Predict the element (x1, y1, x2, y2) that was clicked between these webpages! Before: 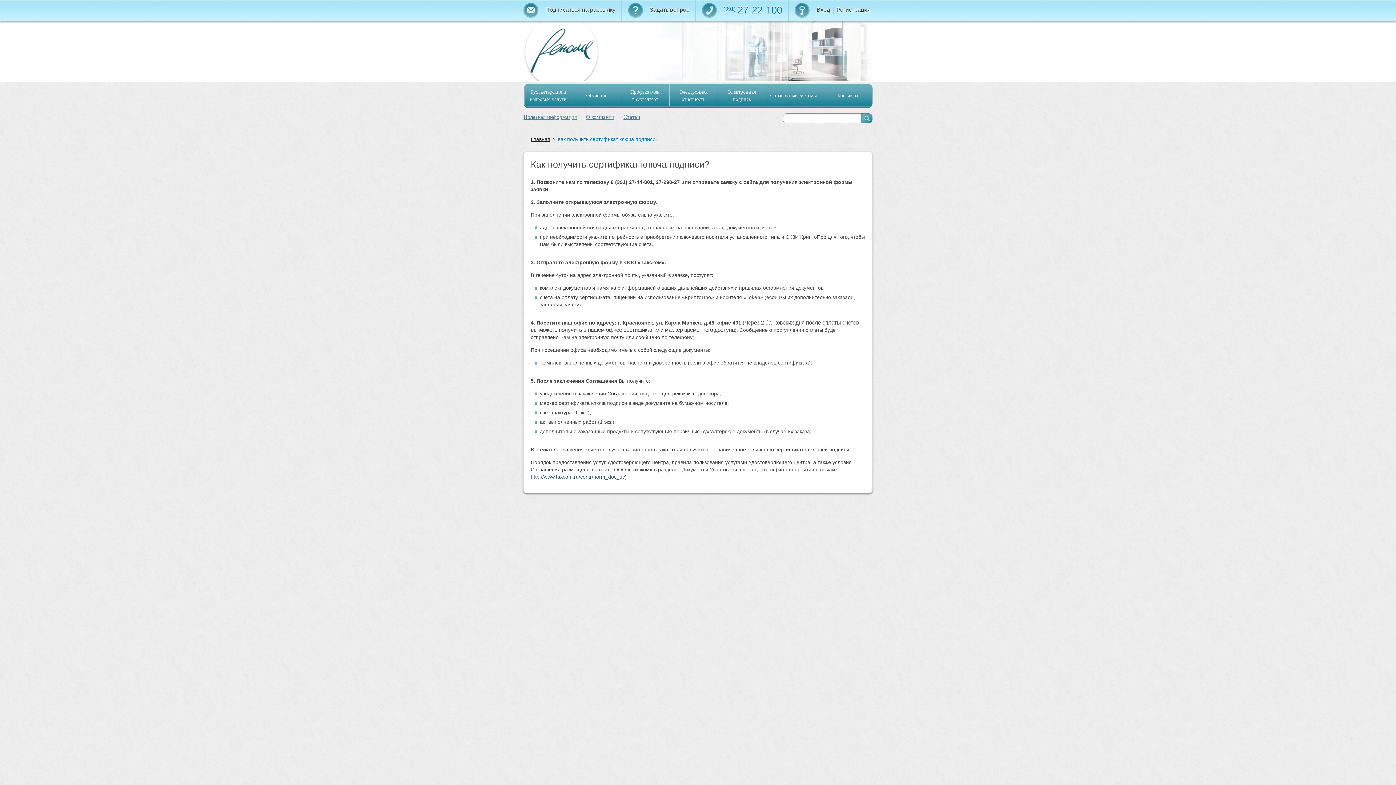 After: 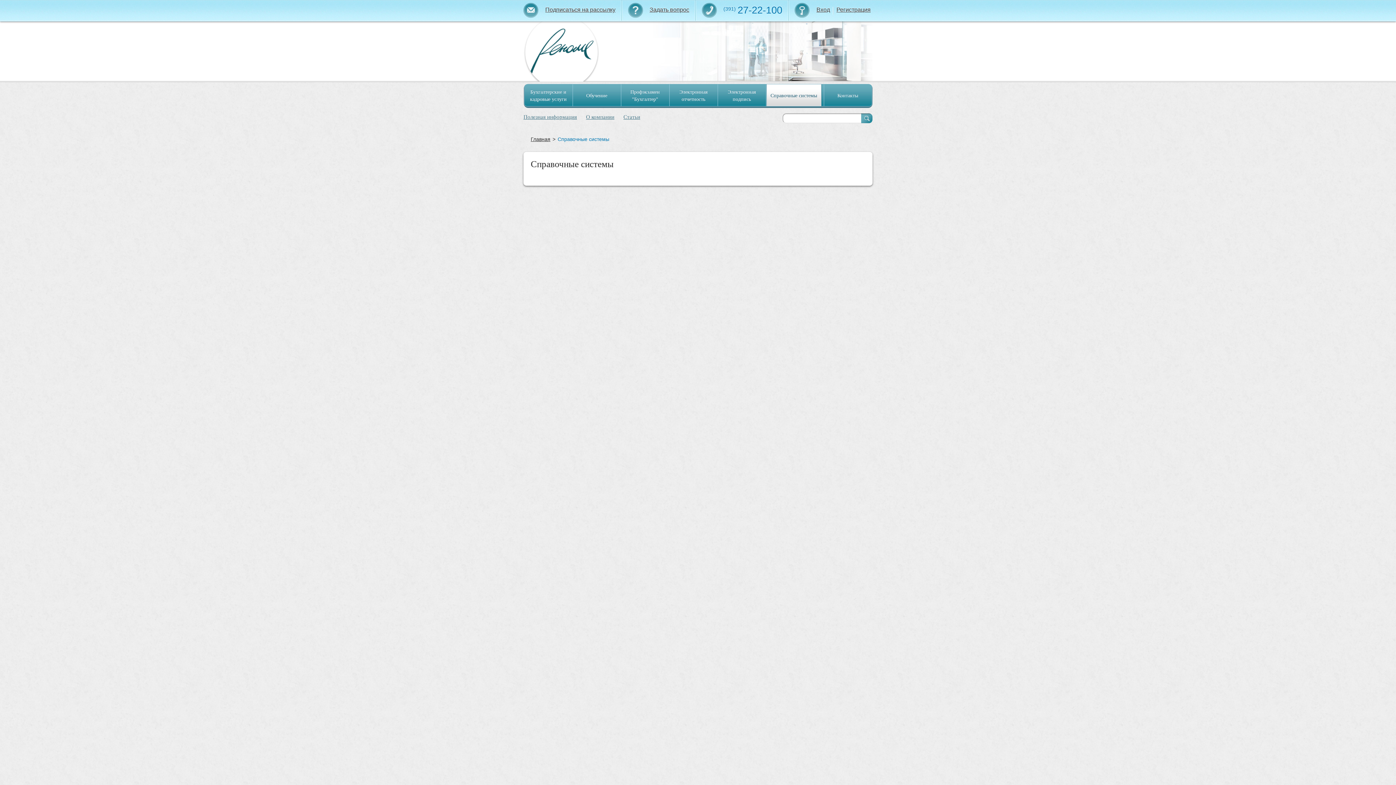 Action: label: Справочные системы bbox: (766, 84, 823, 106)